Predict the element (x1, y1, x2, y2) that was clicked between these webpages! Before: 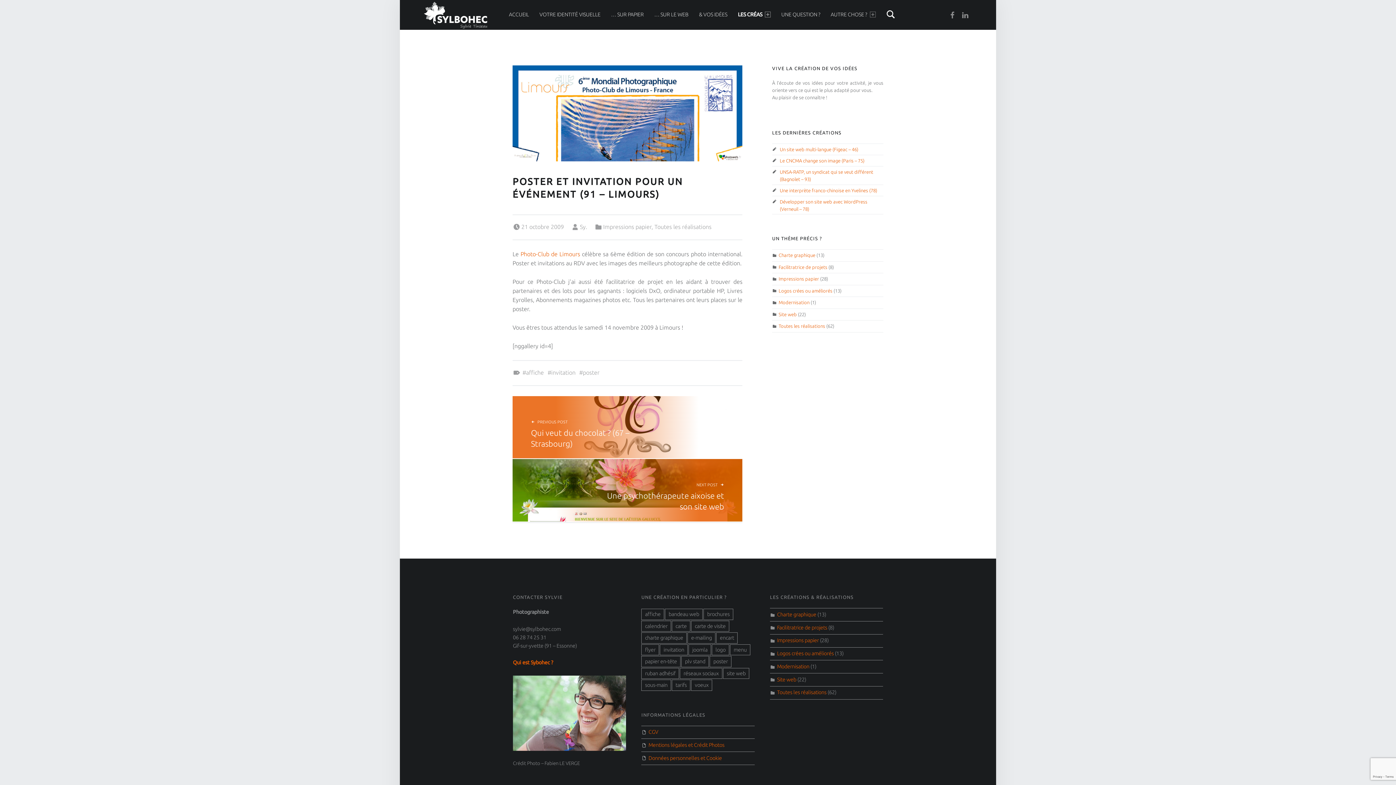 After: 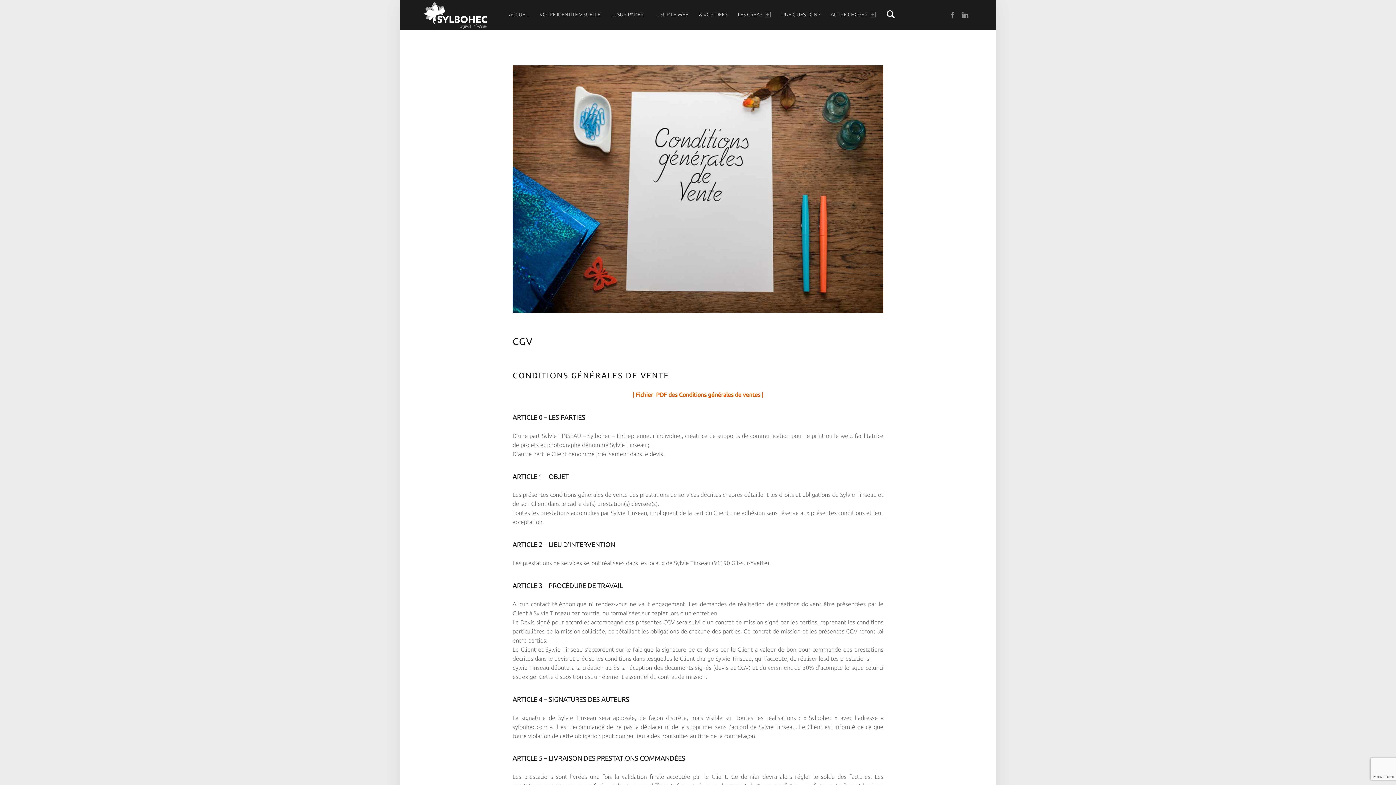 Action: label: CGV bbox: (648, 729, 658, 735)